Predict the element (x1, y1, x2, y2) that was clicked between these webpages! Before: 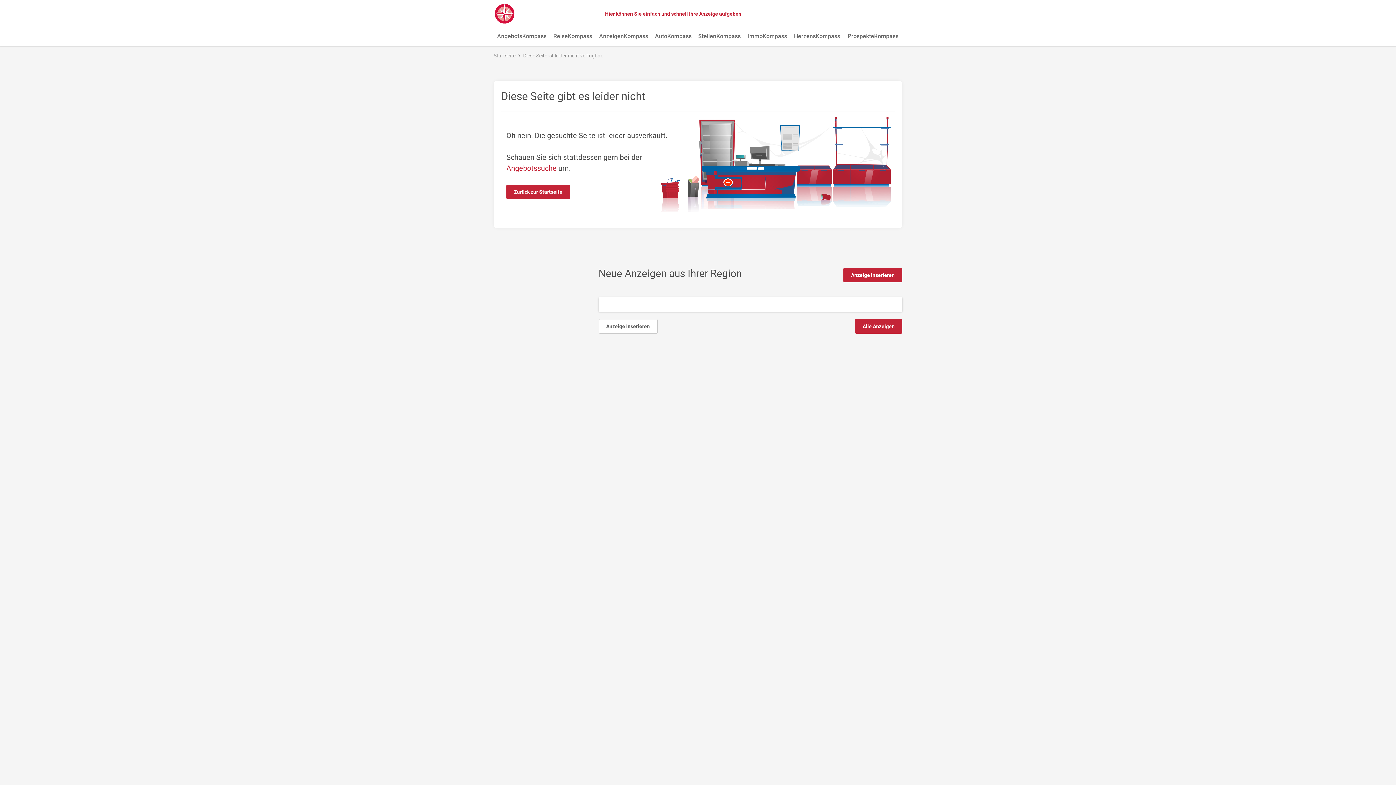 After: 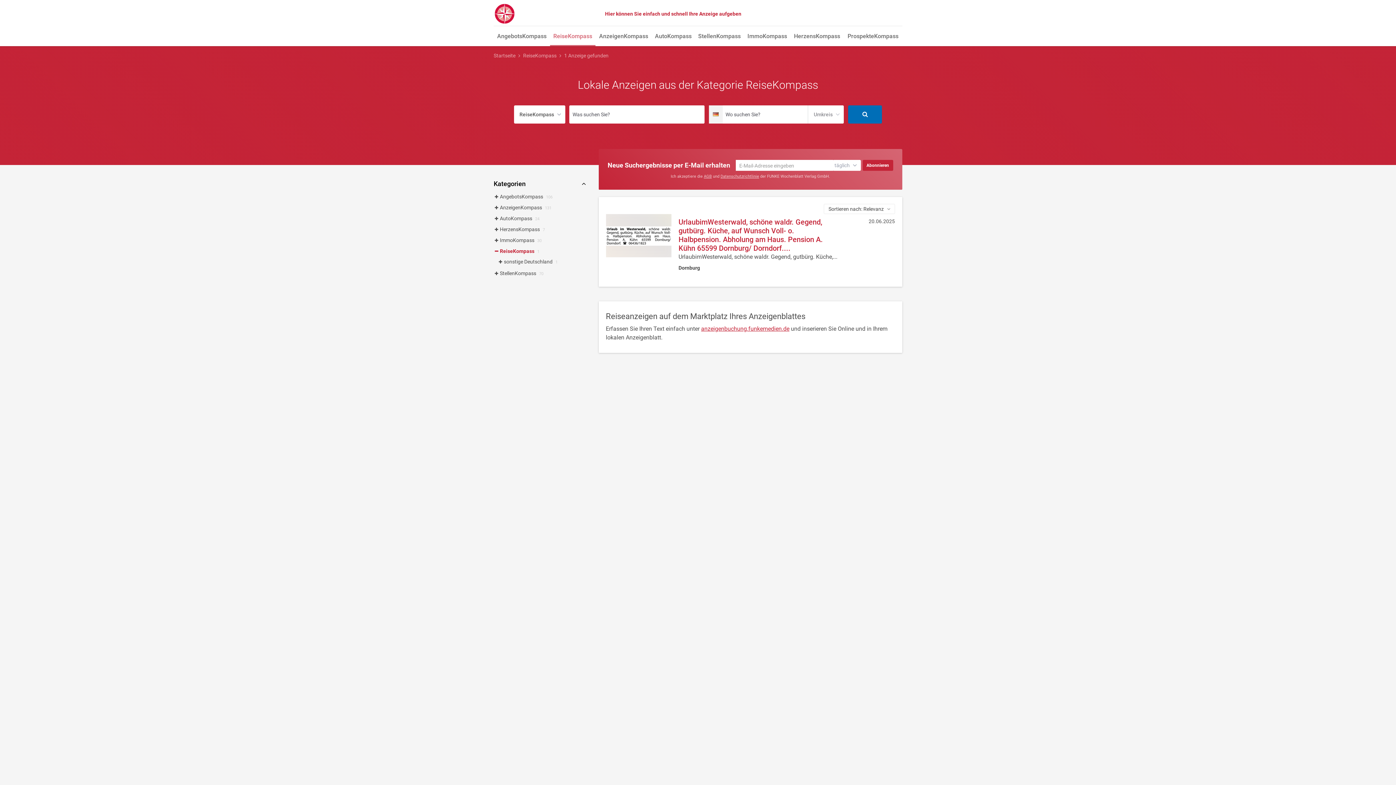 Action: bbox: (550, 27, 595, 46) label: ReiseKompass